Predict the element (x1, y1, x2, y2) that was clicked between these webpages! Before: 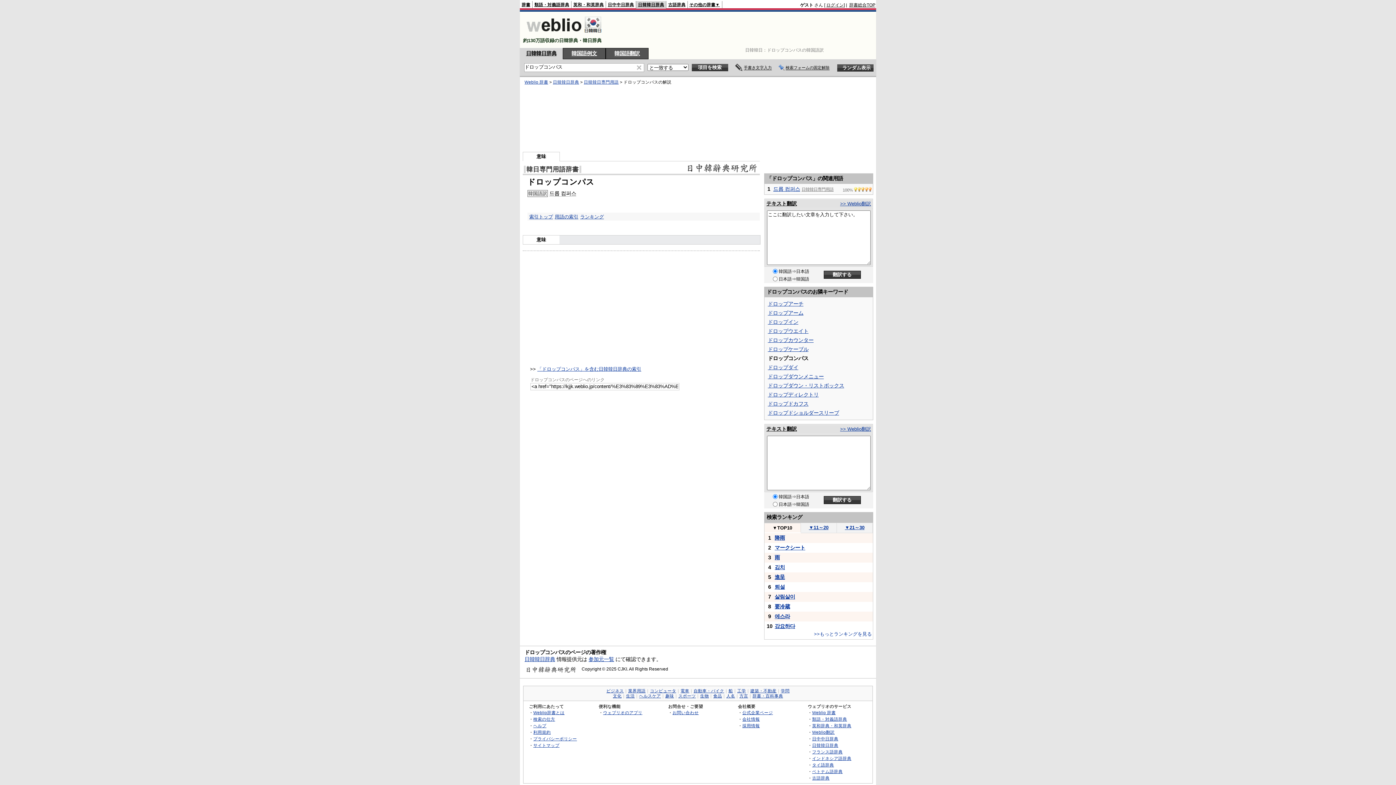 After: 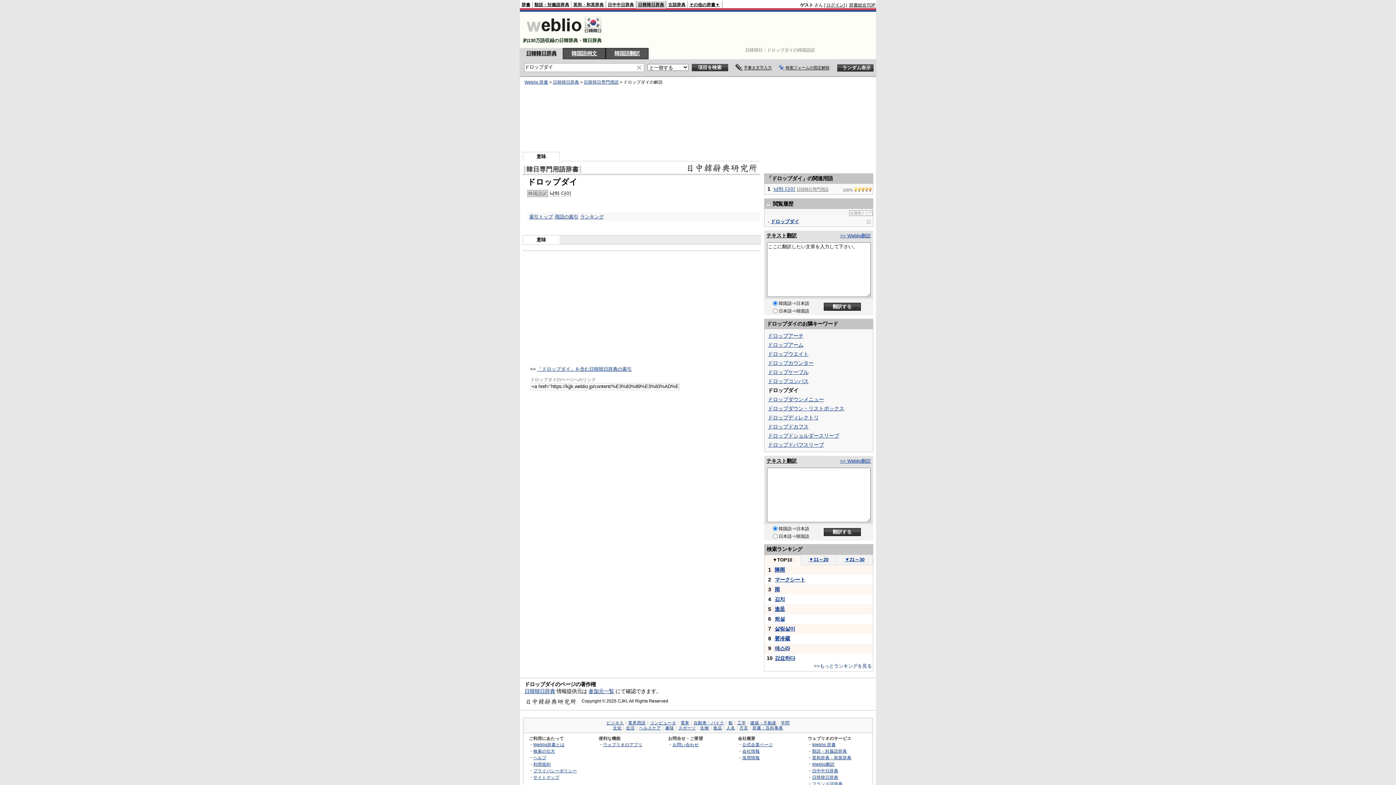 Action: label: ドロップダイ bbox: (768, 364, 798, 370)